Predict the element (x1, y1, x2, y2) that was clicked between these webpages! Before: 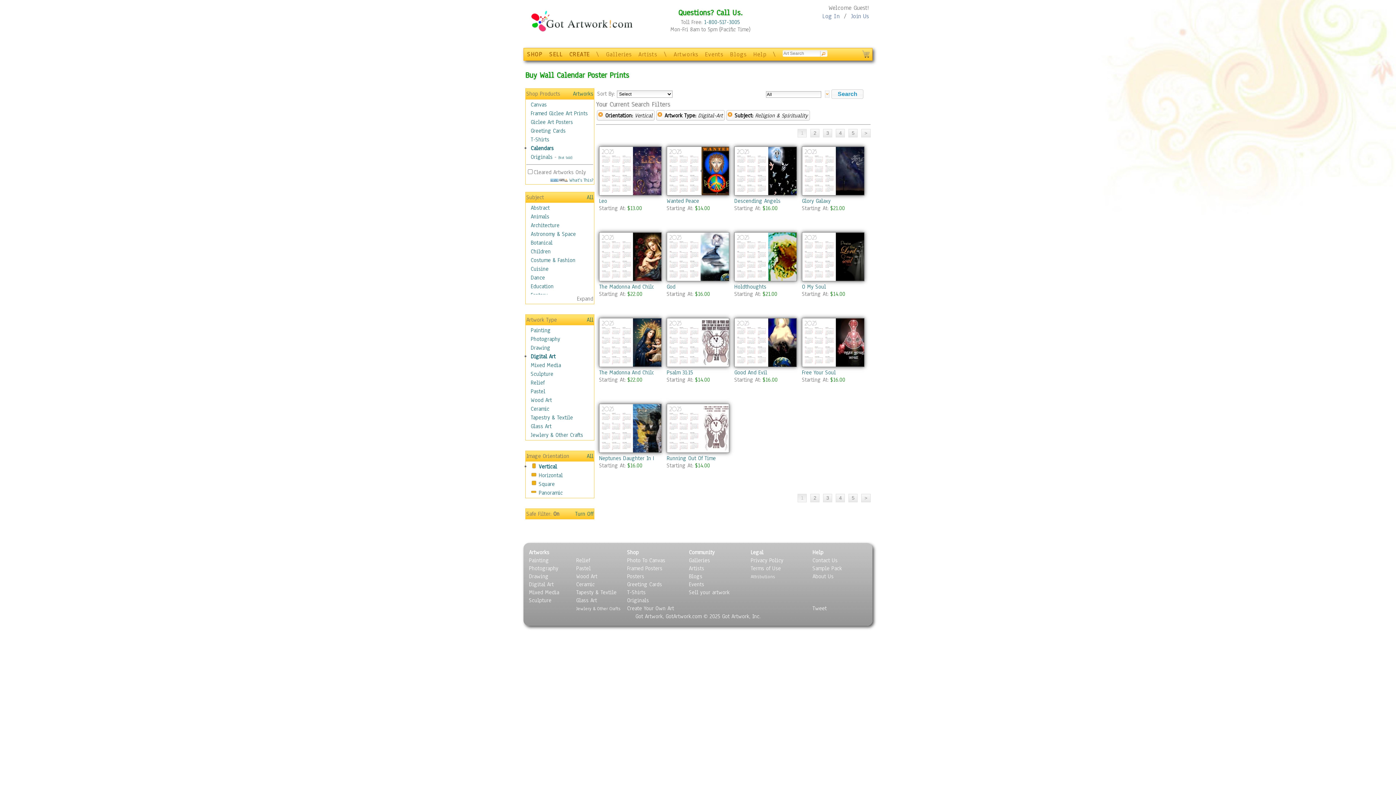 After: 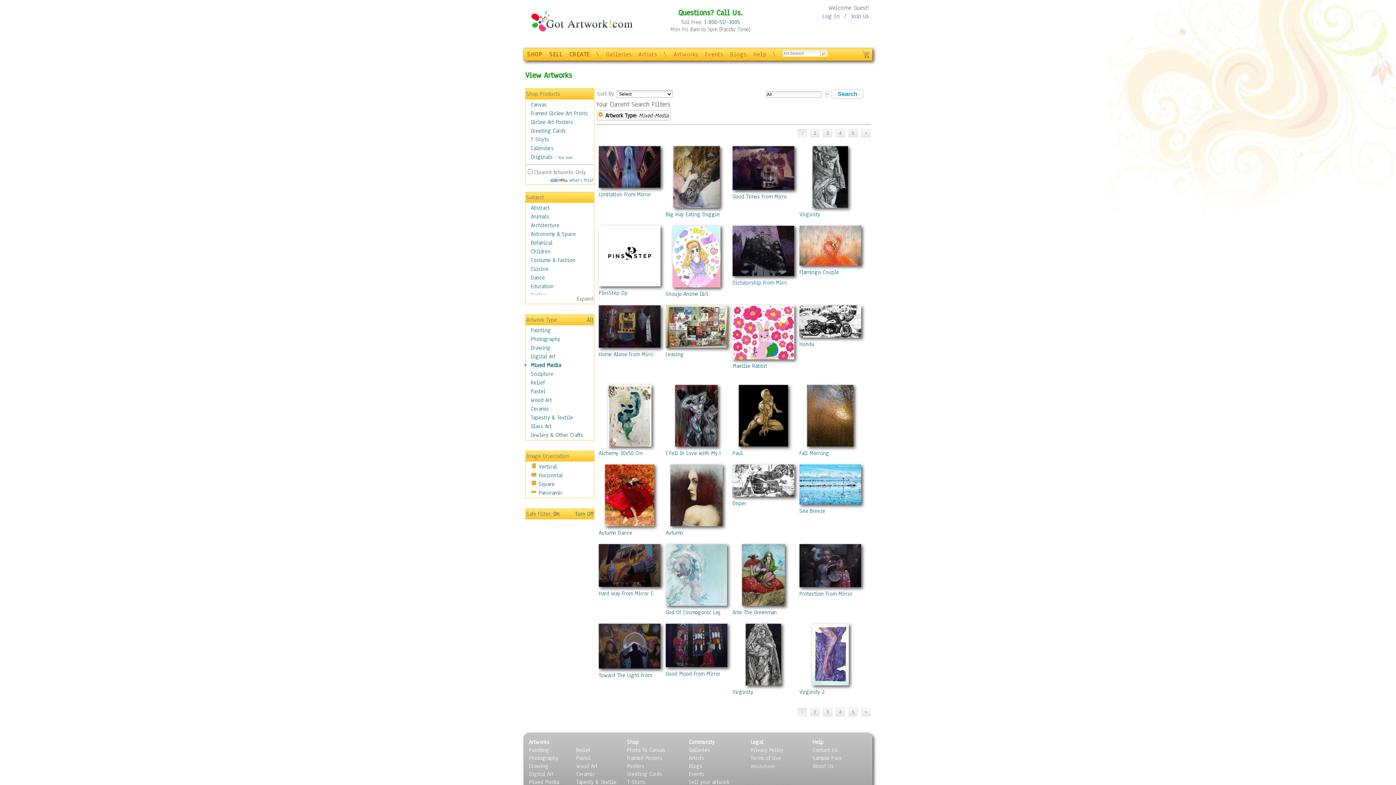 Action: bbox: (529, 589, 559, 596) label: Mixed Media